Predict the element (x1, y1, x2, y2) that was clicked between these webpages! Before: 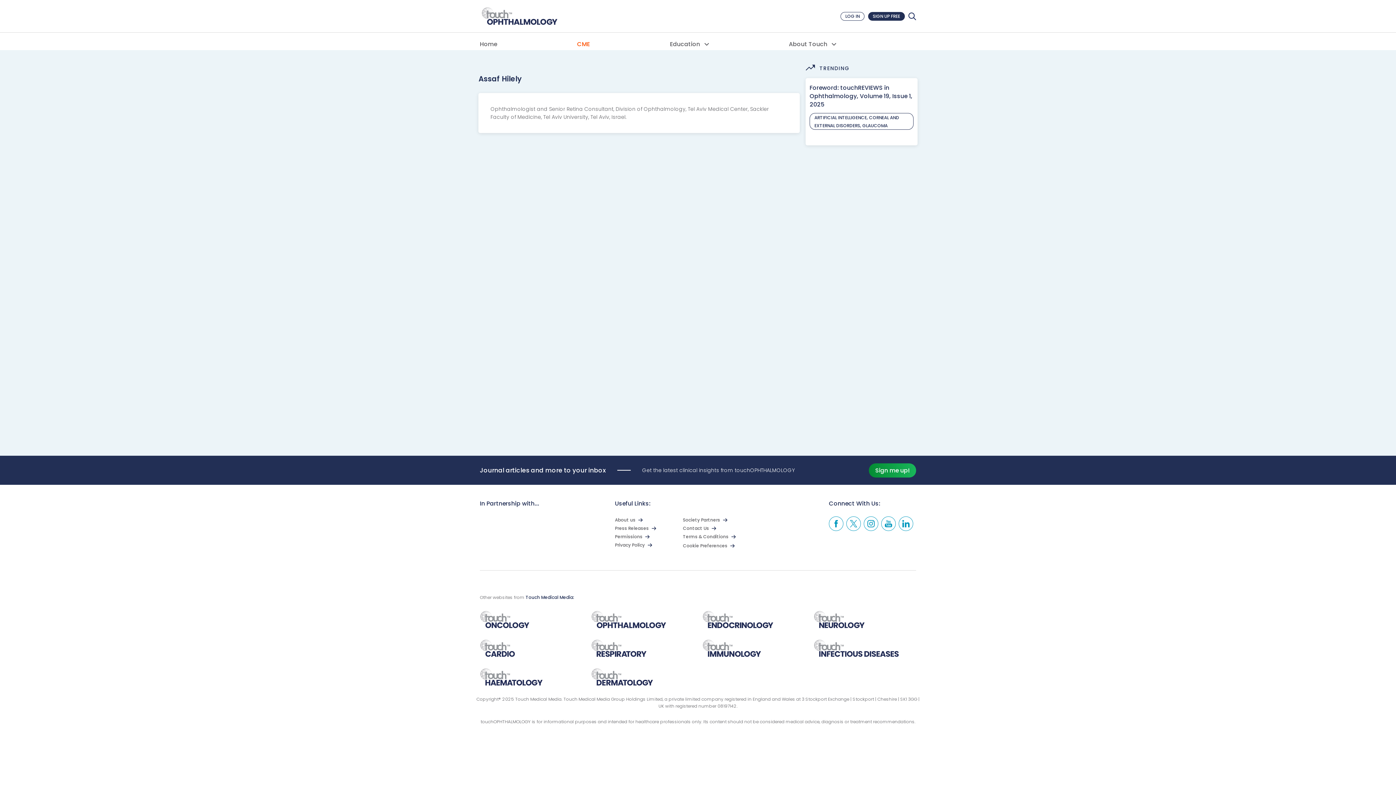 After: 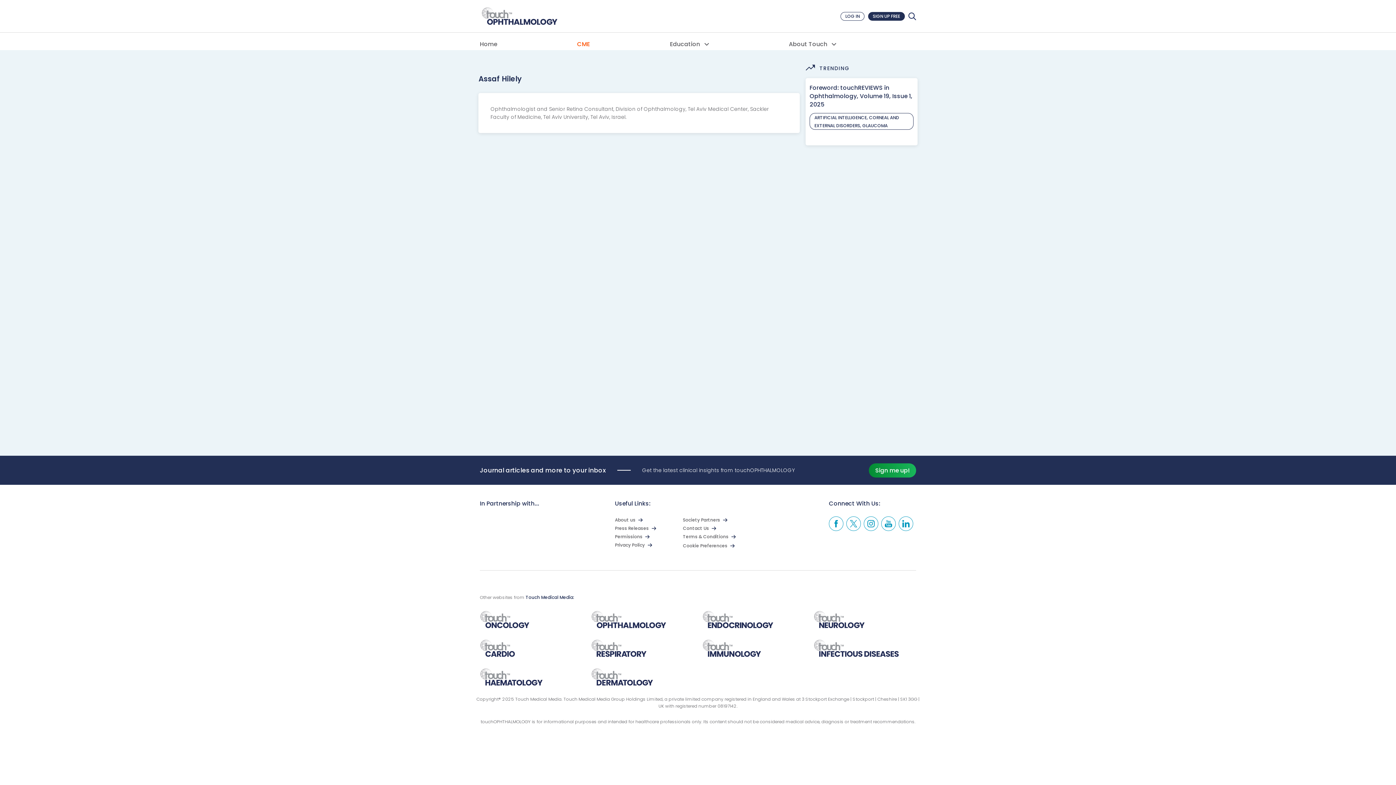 Action: bbox: (589, 609, 695, 630)